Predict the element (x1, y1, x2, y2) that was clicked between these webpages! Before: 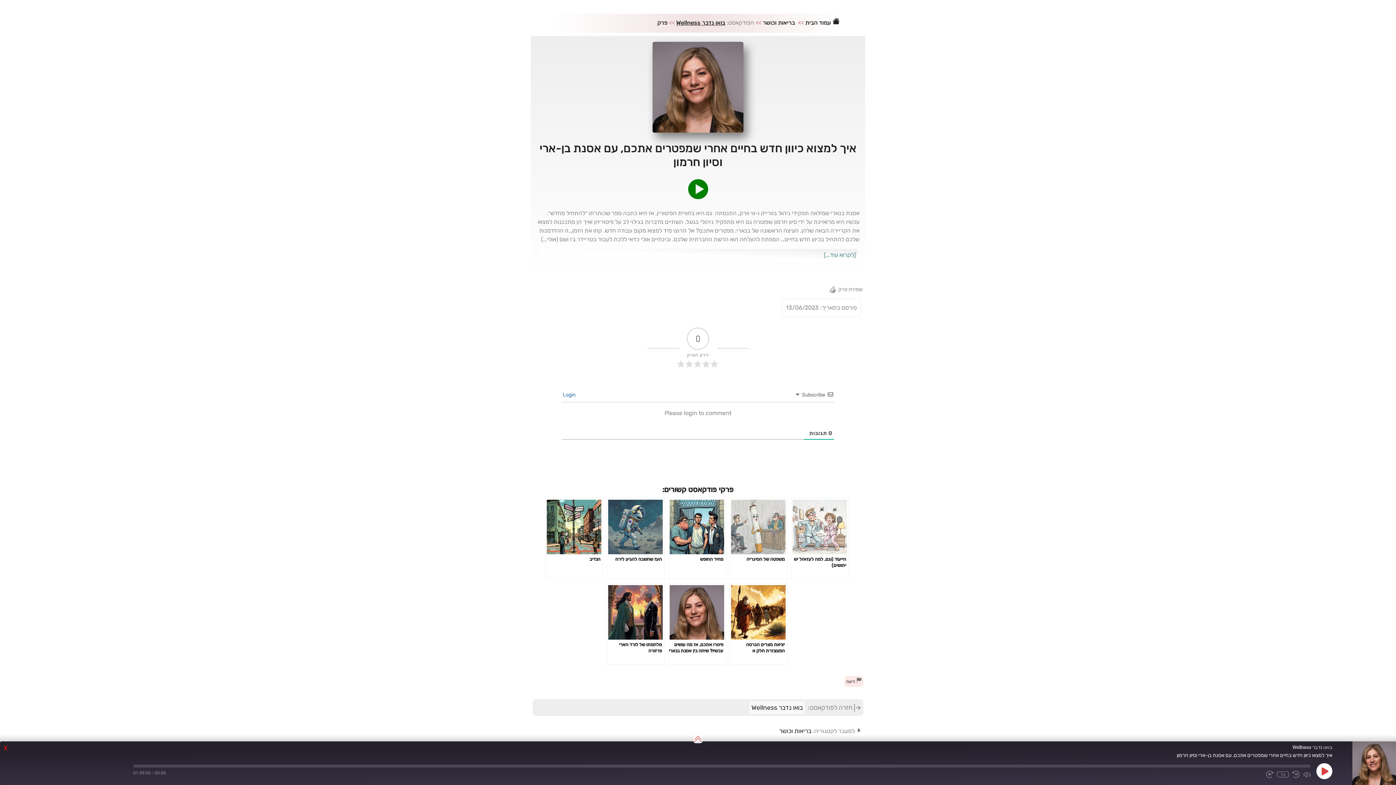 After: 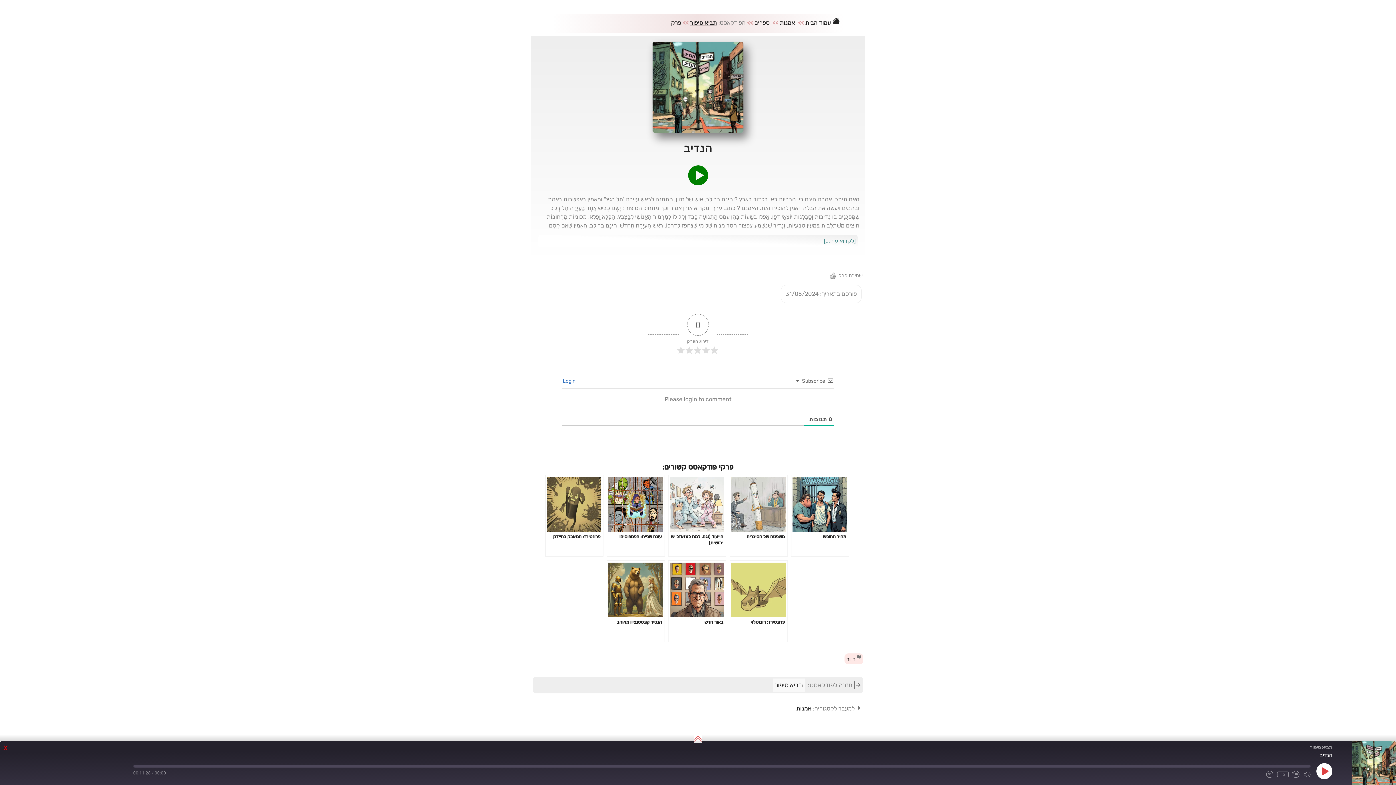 Action: label: הנדיב bbox: (545, 497, 603, 579)